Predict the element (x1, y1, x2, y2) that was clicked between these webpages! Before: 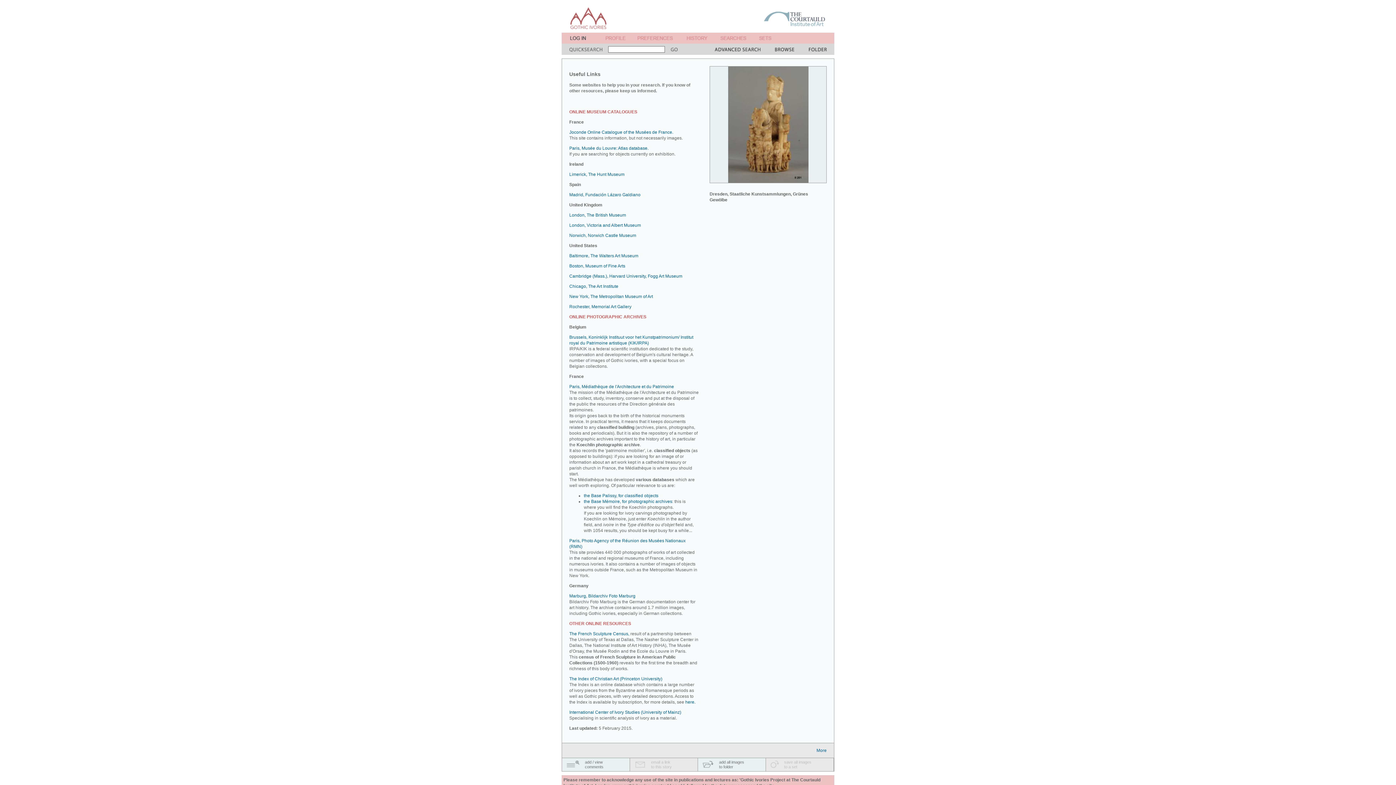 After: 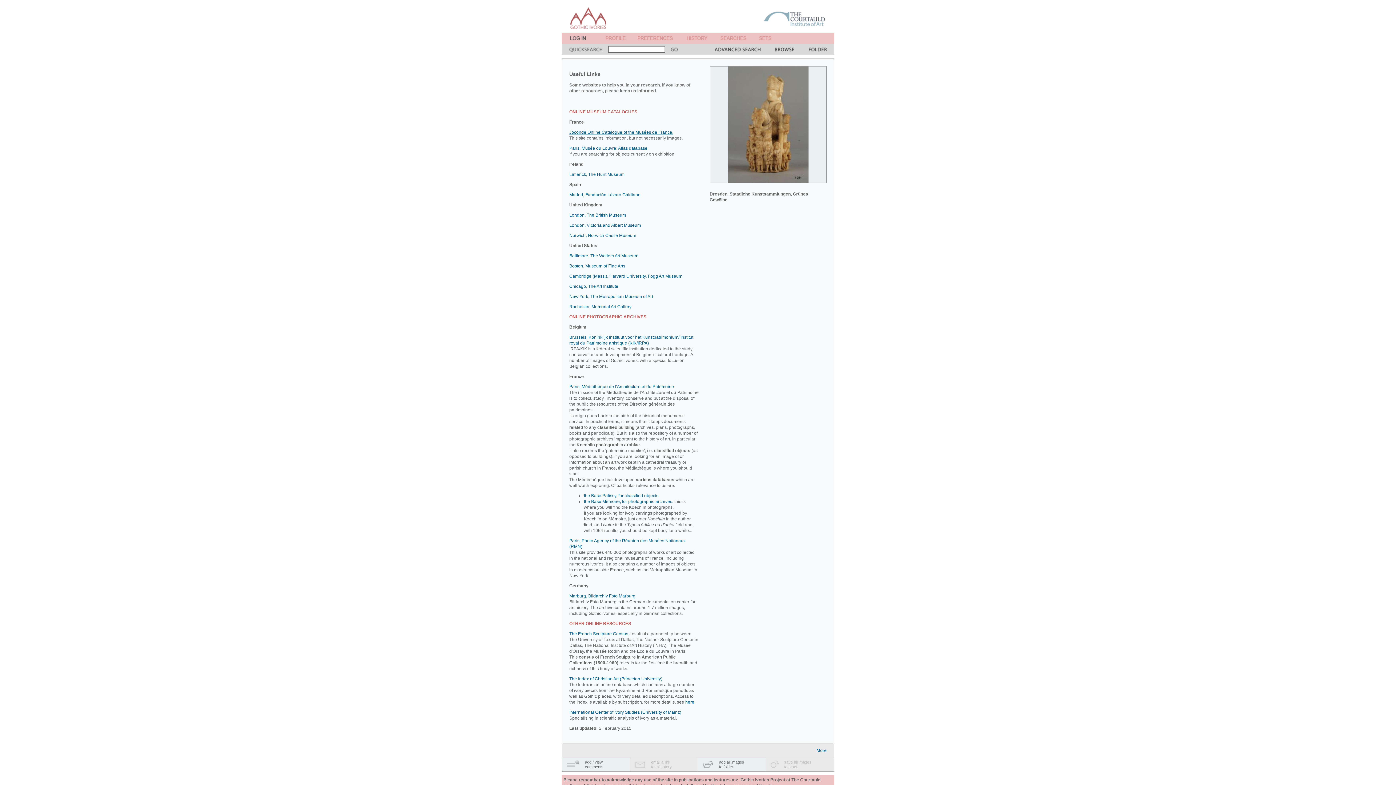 Action: label: Joconde Online Catalogue of the Musées de France. bbox: (569, 129, 673, 134)